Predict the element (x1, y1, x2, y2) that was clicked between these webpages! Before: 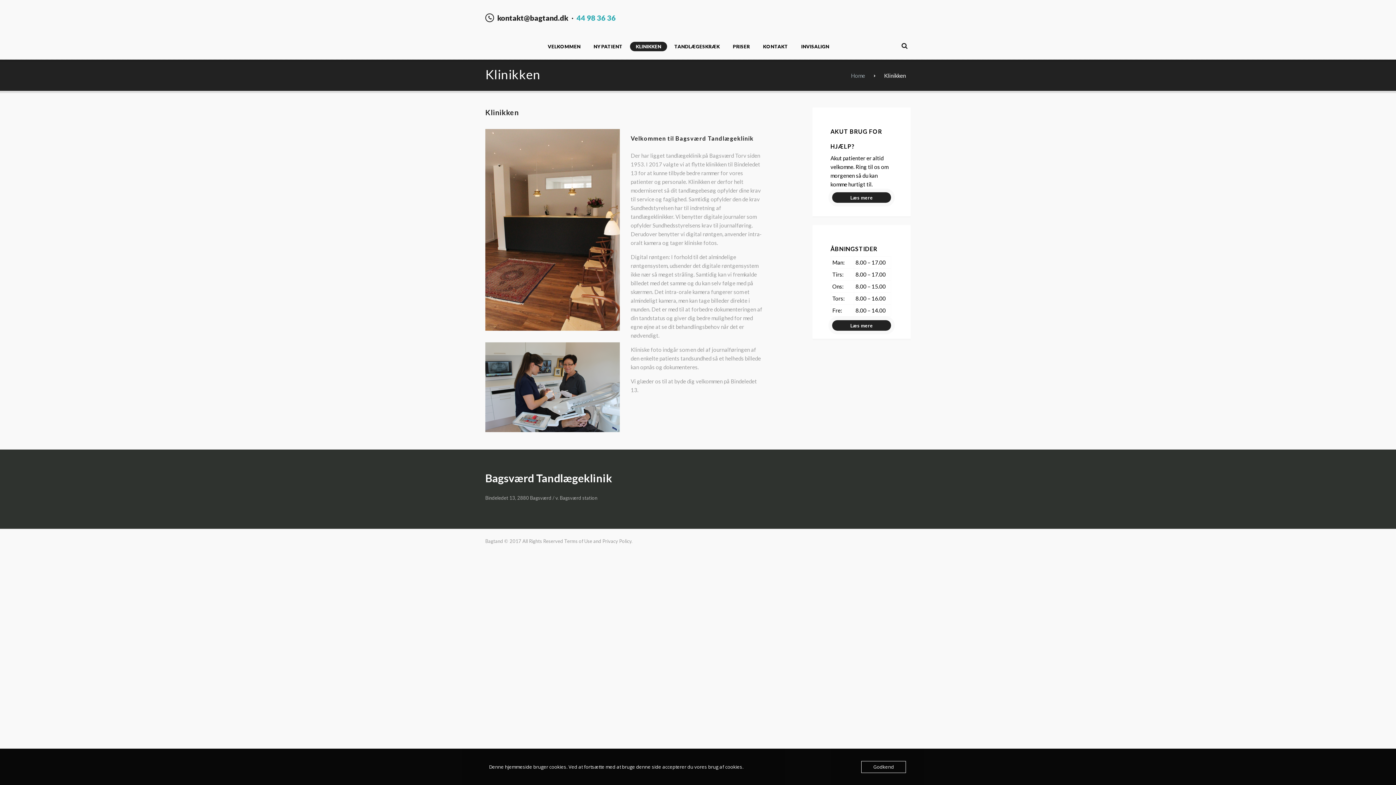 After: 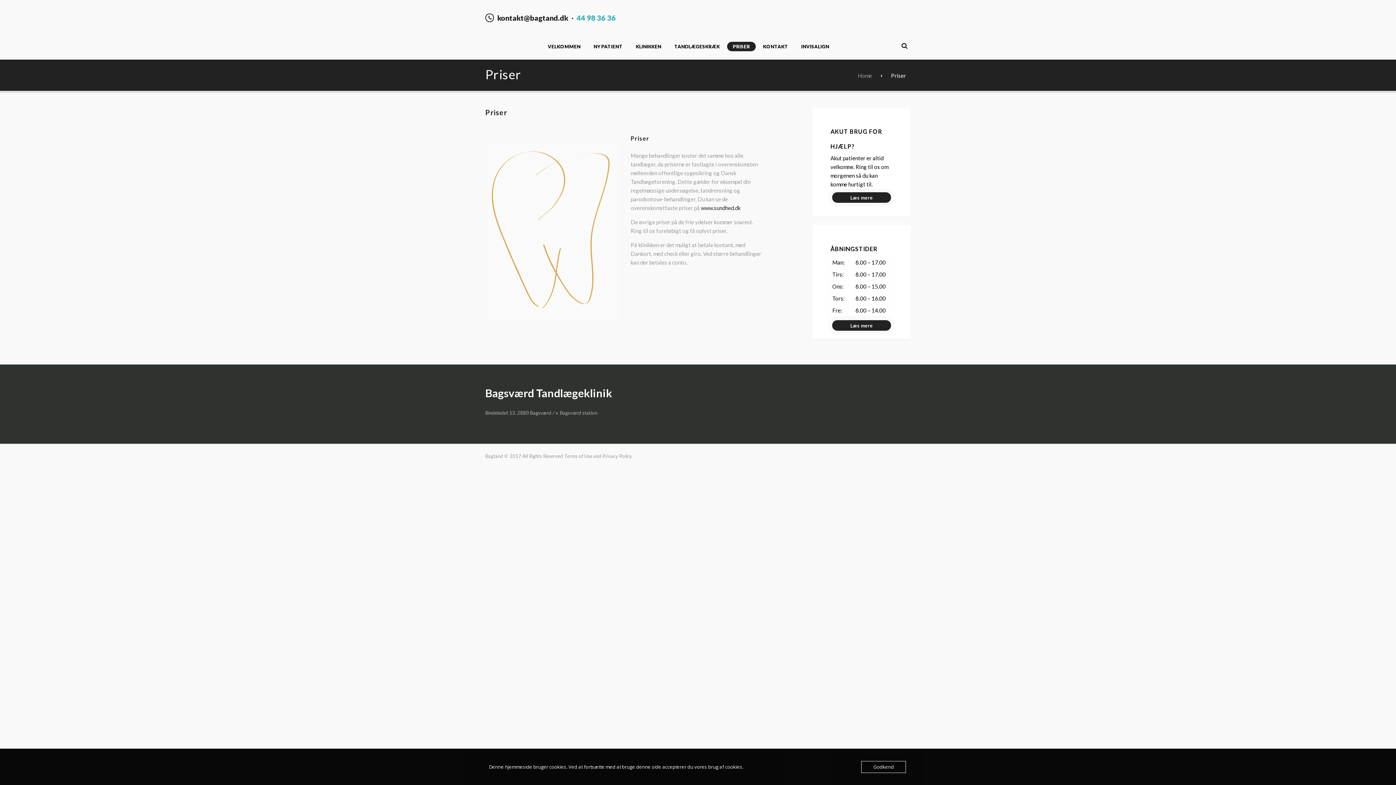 Action: label: PRISER bbox: (727, 41, 755, 51)